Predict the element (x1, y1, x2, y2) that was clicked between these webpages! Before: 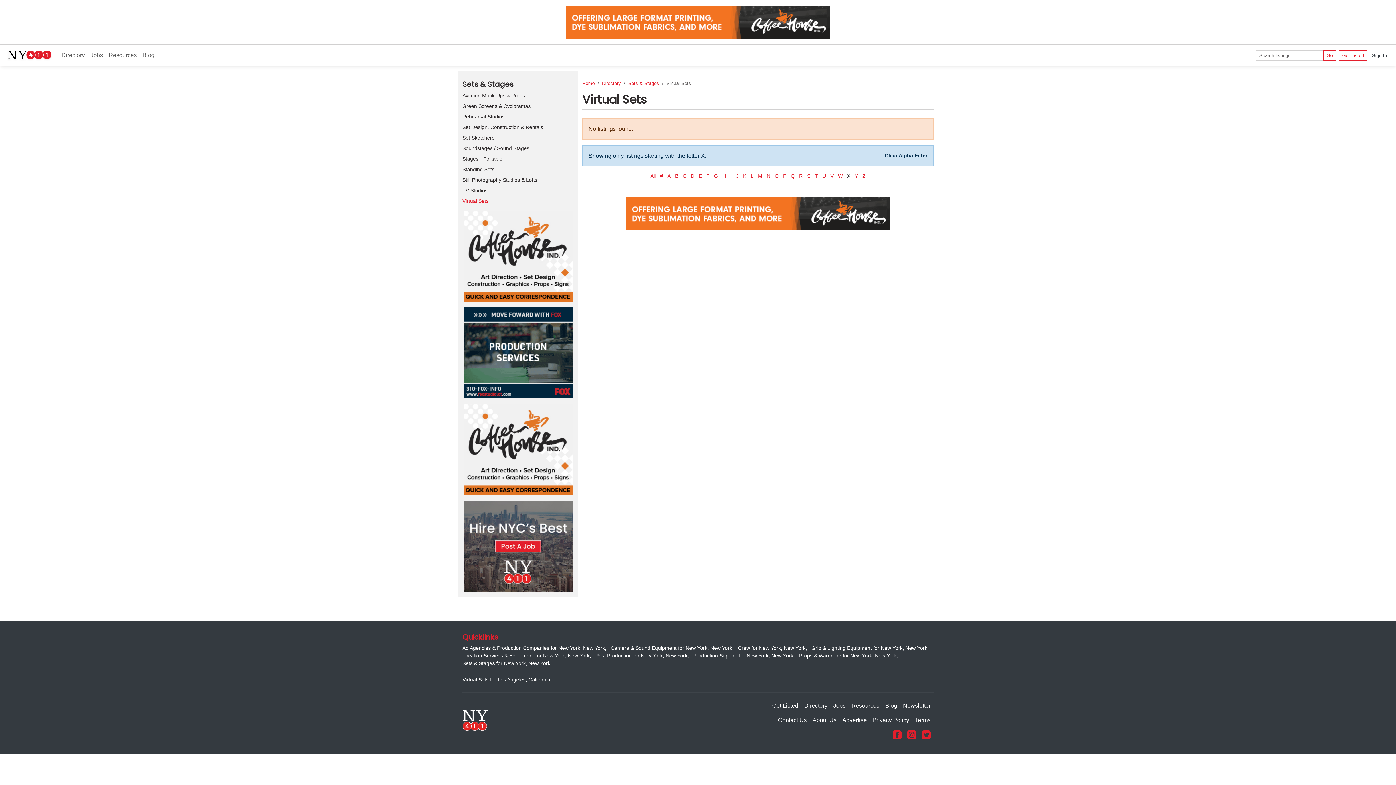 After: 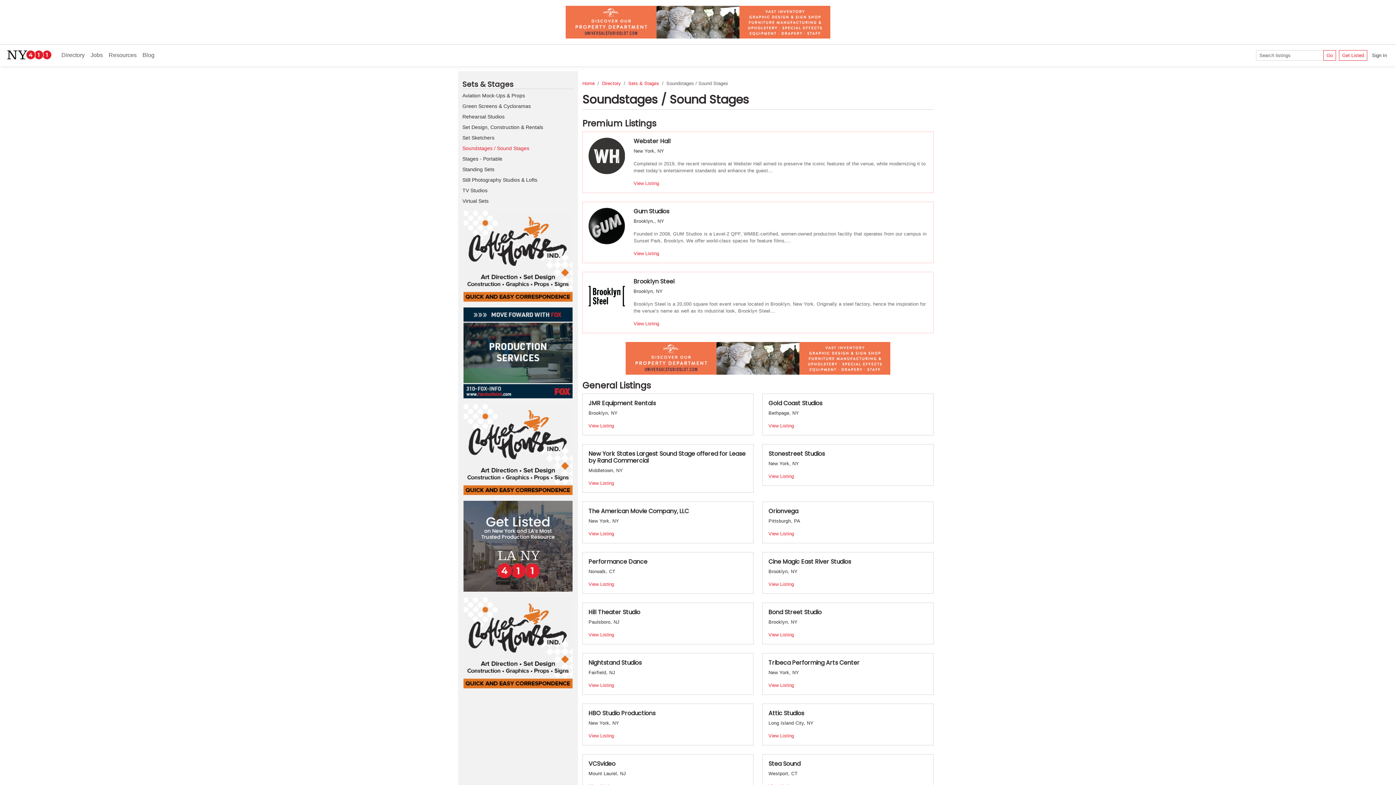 Action: label: Soundstages / Sound Stages bbox: (462, 145, 529, 151)